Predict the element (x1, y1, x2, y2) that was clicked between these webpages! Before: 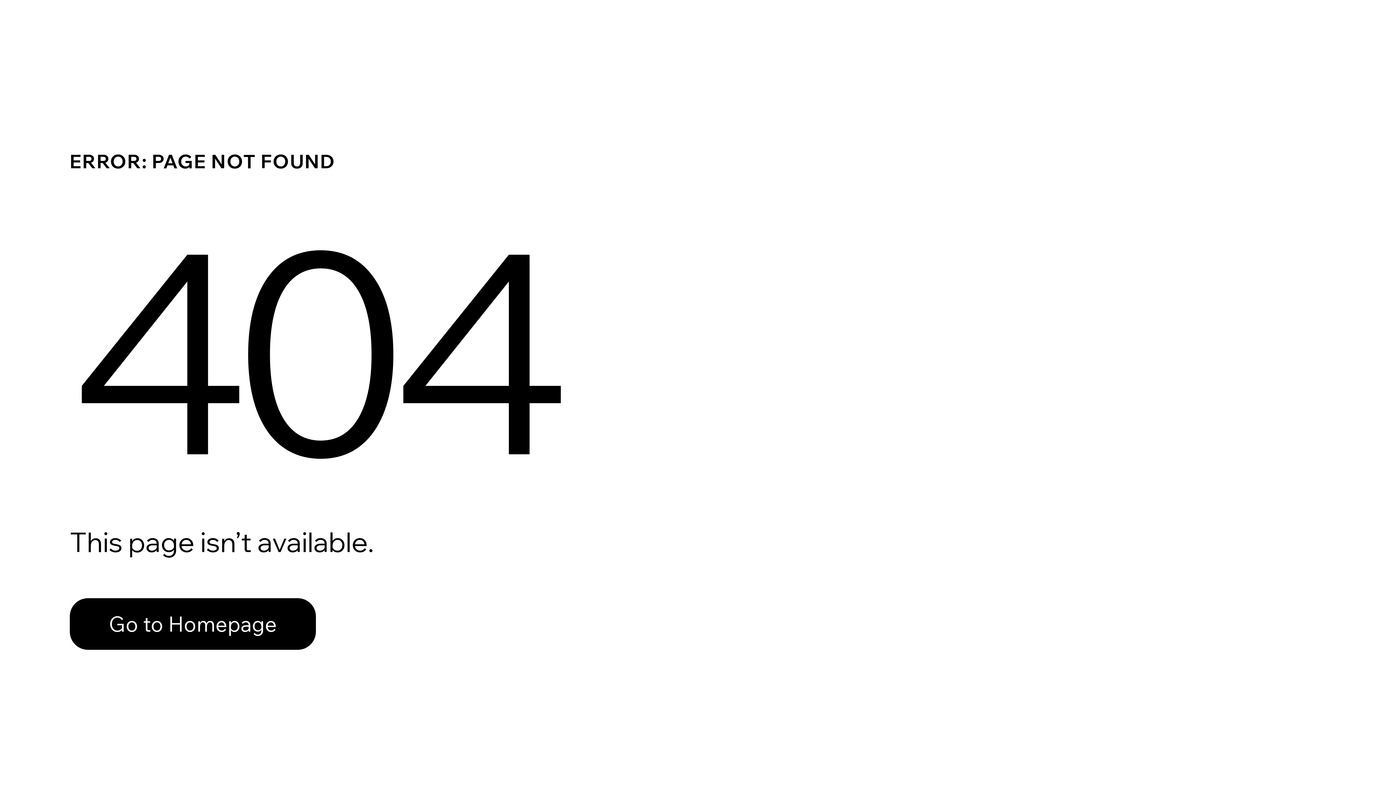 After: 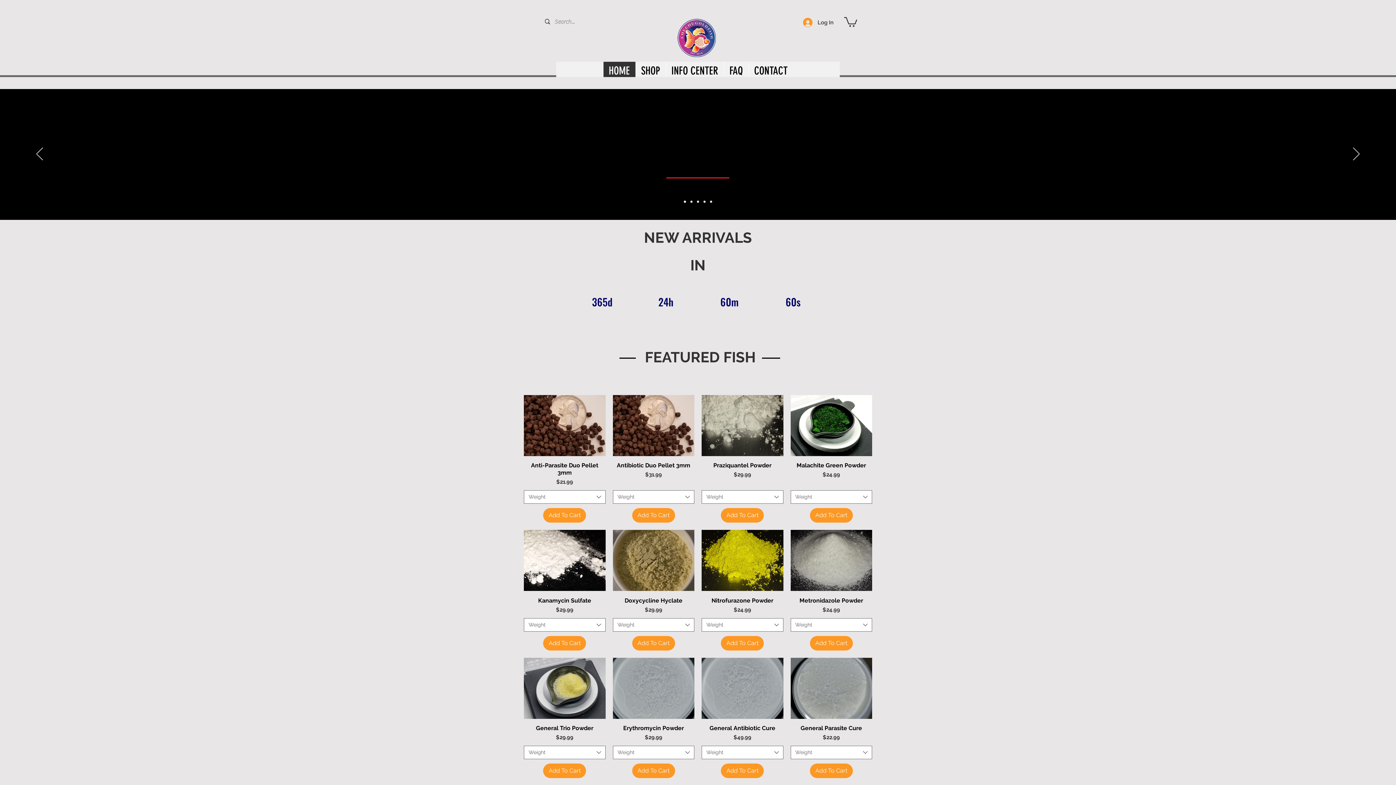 Action: bbox: (69, 598, 316, 650) label: Go to Homepage